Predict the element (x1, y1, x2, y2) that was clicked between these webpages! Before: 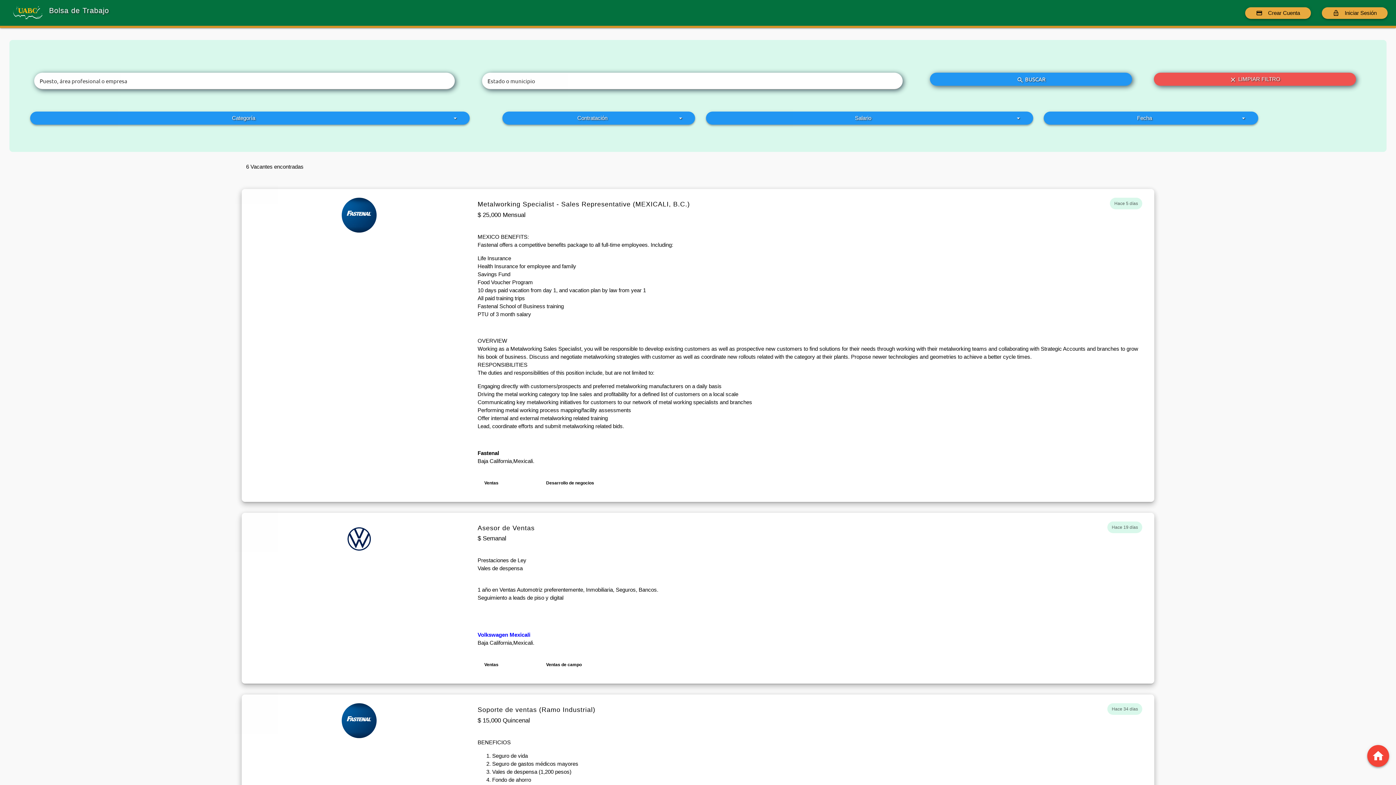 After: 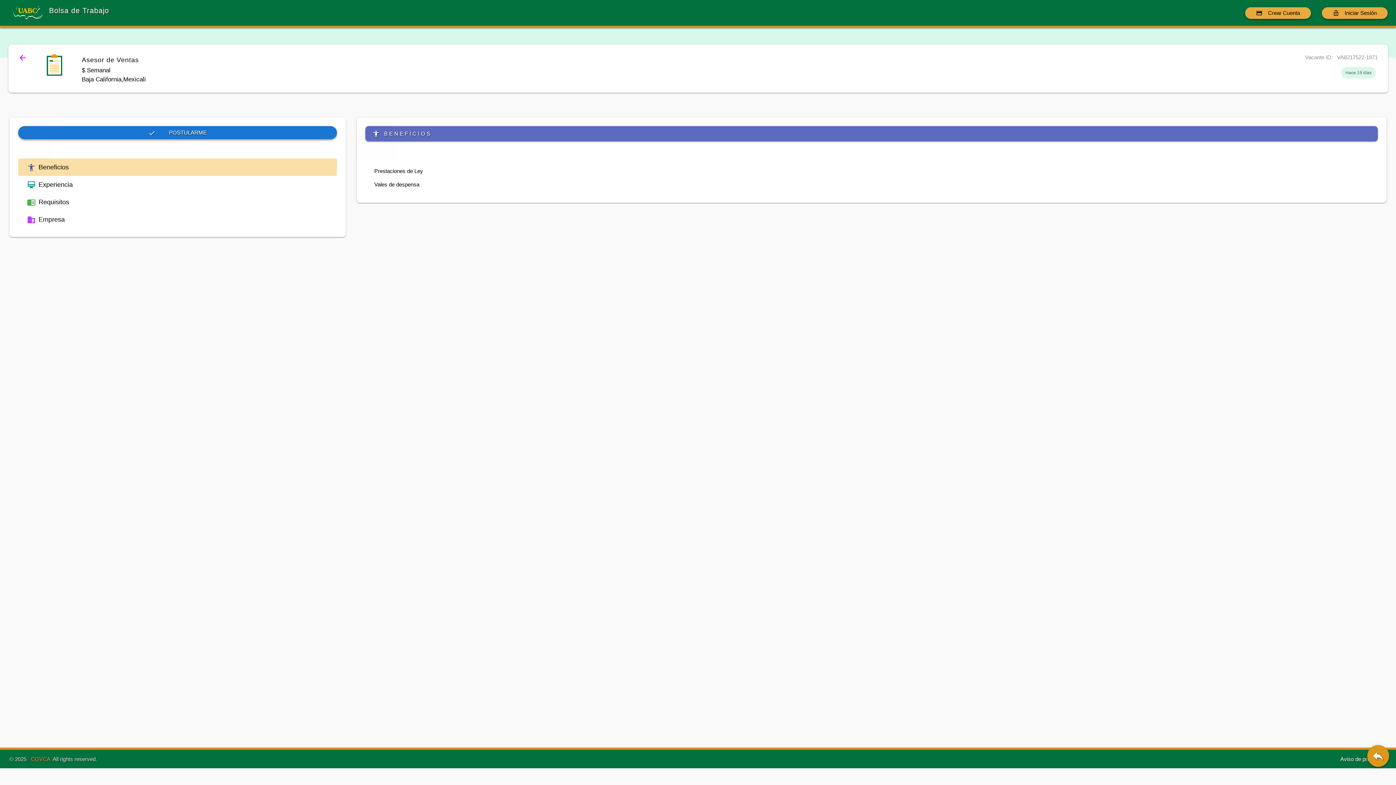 Action: label: Hace 19 días
Asesor de Ventas

$ Semanal

Prestaciones de Ley

Vales de despensa

1 año en Ventas Automotriz preferentemente, Inmobiliaria, Seguros, Bancos.

Seguimiento a leads de piso y digital

 

  bbox: (477, 524, 1144, 618)